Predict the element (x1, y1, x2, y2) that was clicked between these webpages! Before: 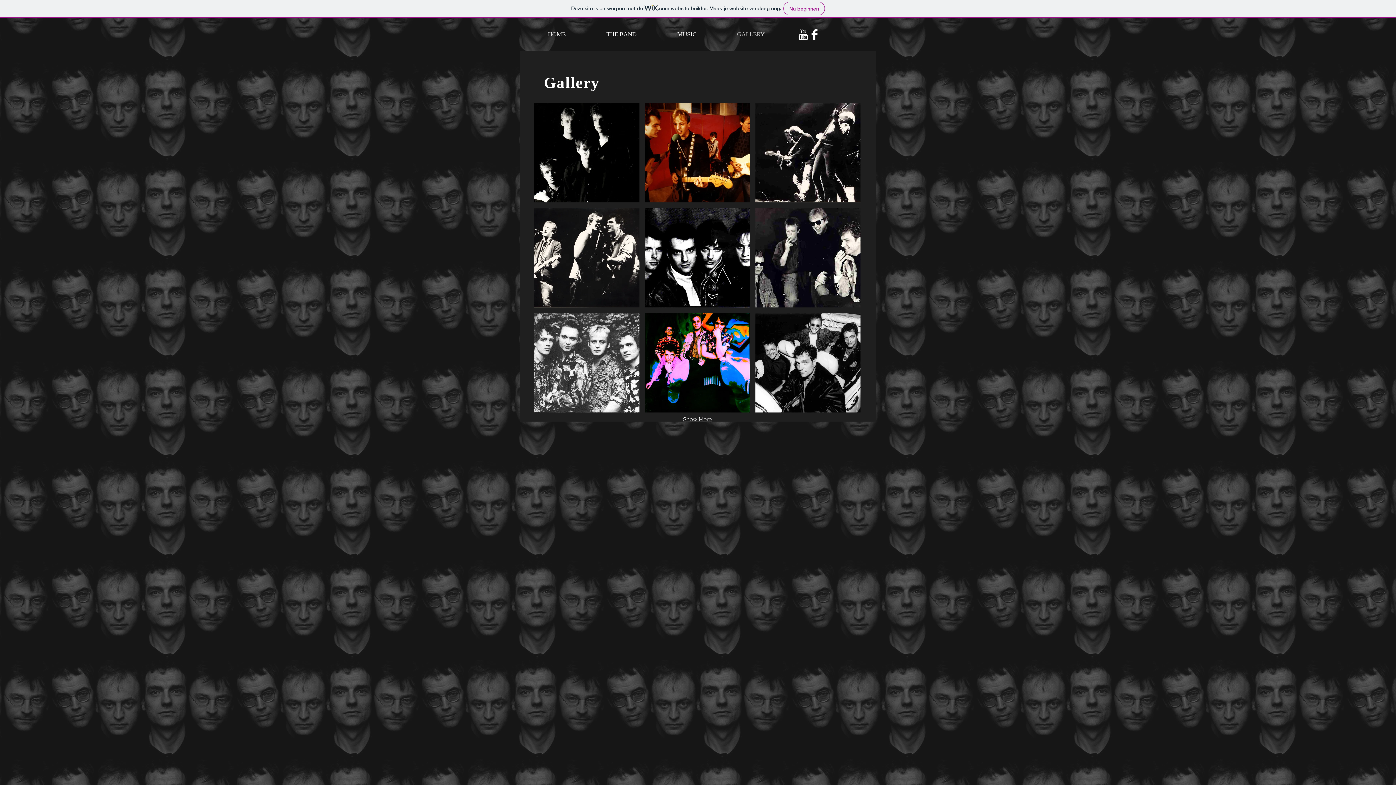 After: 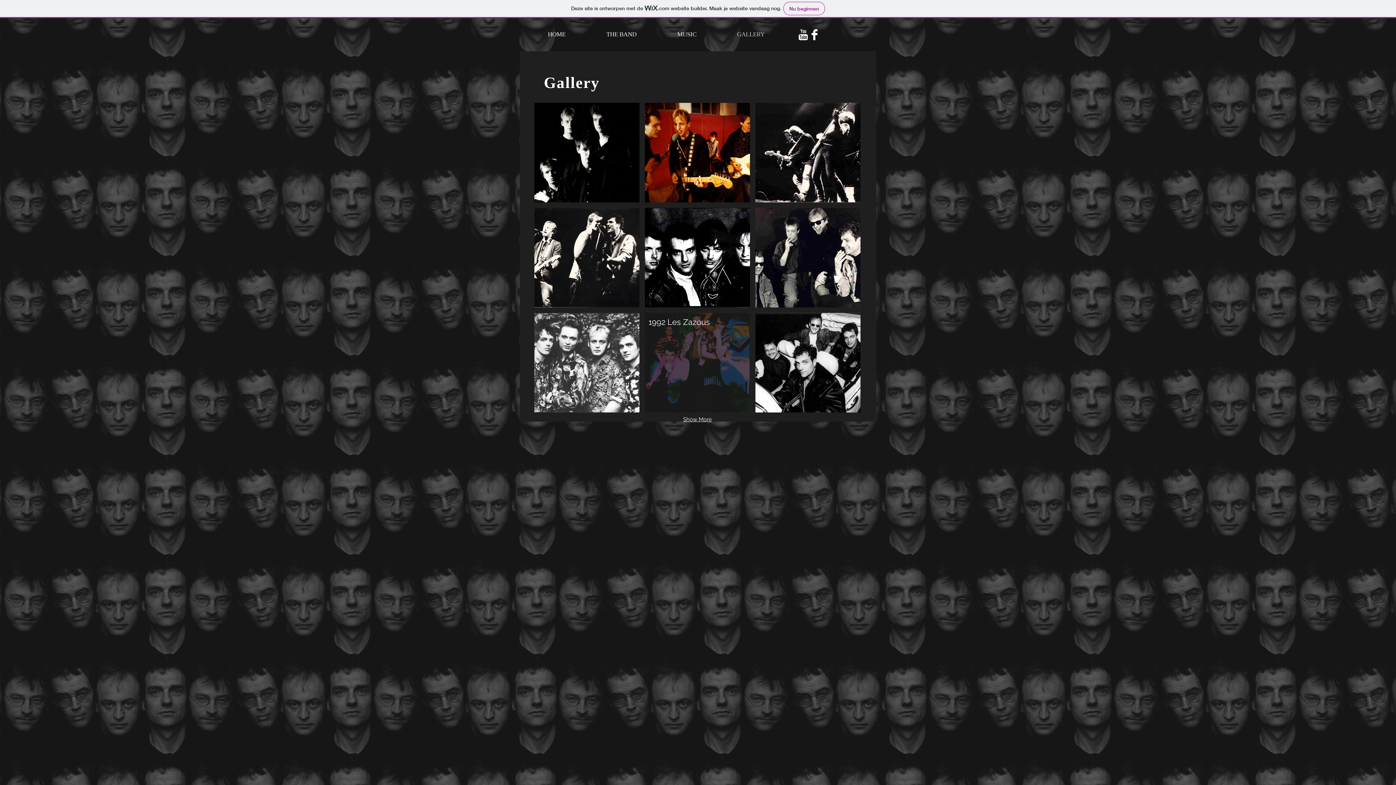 Action: label: 1992 Les Zazous bbox: (645, 313, 750, 412)